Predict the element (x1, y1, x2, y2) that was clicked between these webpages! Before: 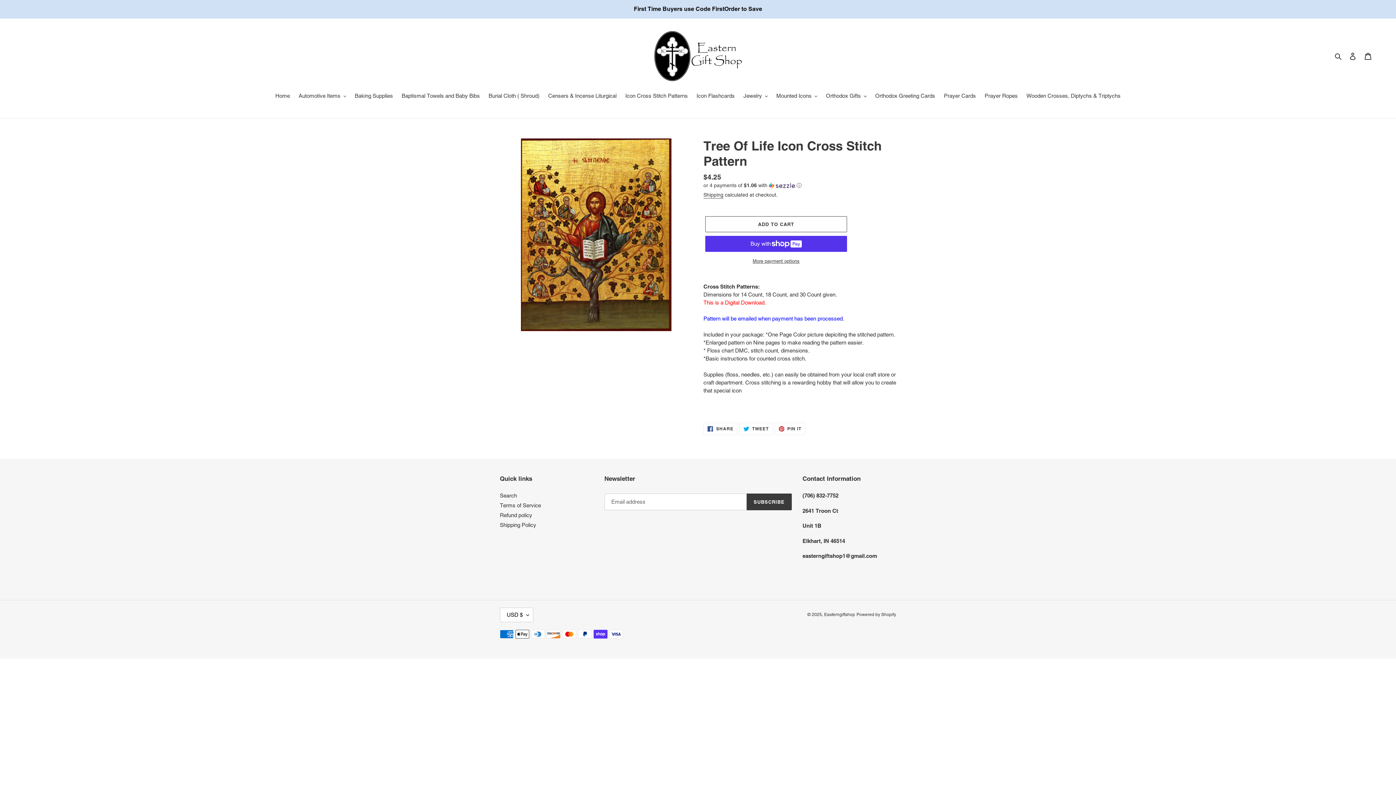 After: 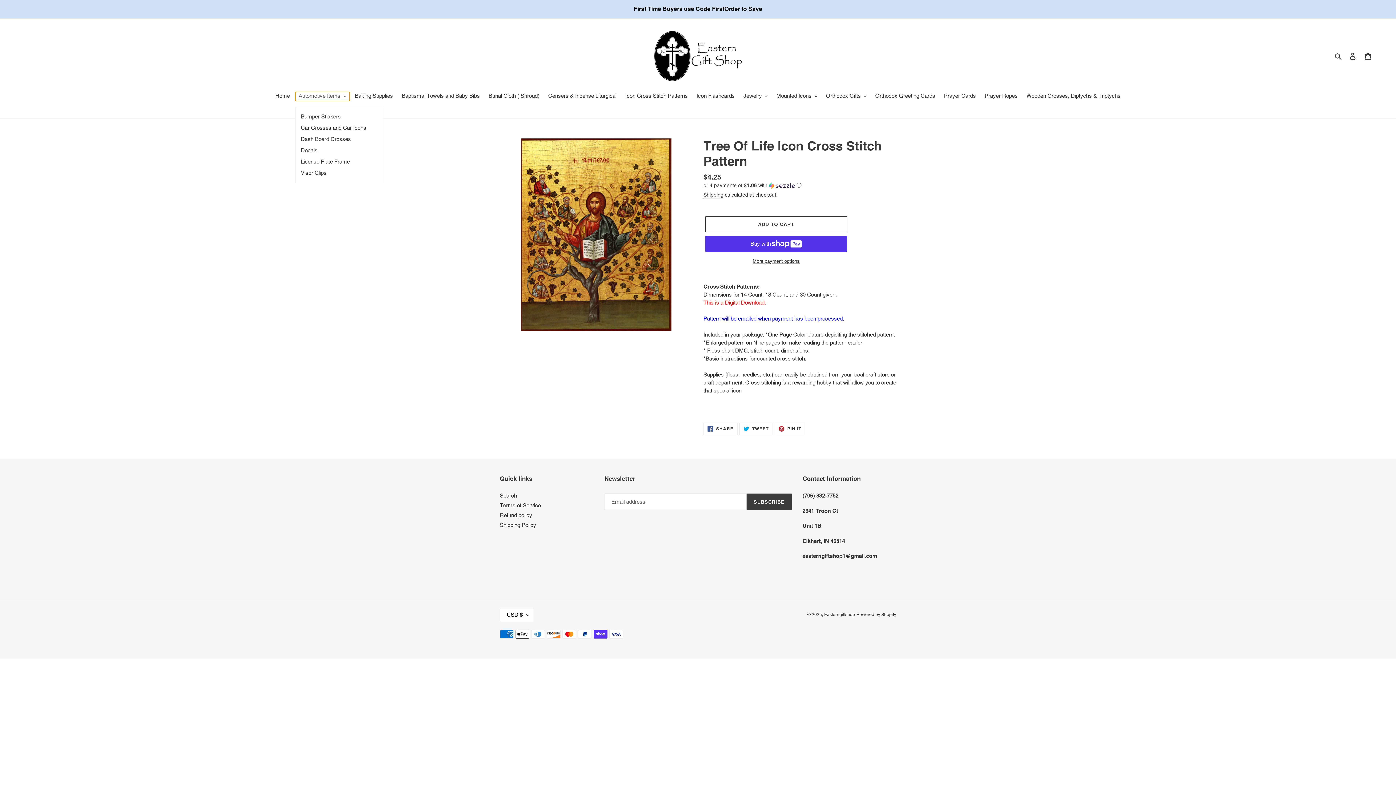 Action: bbox: (295, 92, 349, 101) label: Automotive Items